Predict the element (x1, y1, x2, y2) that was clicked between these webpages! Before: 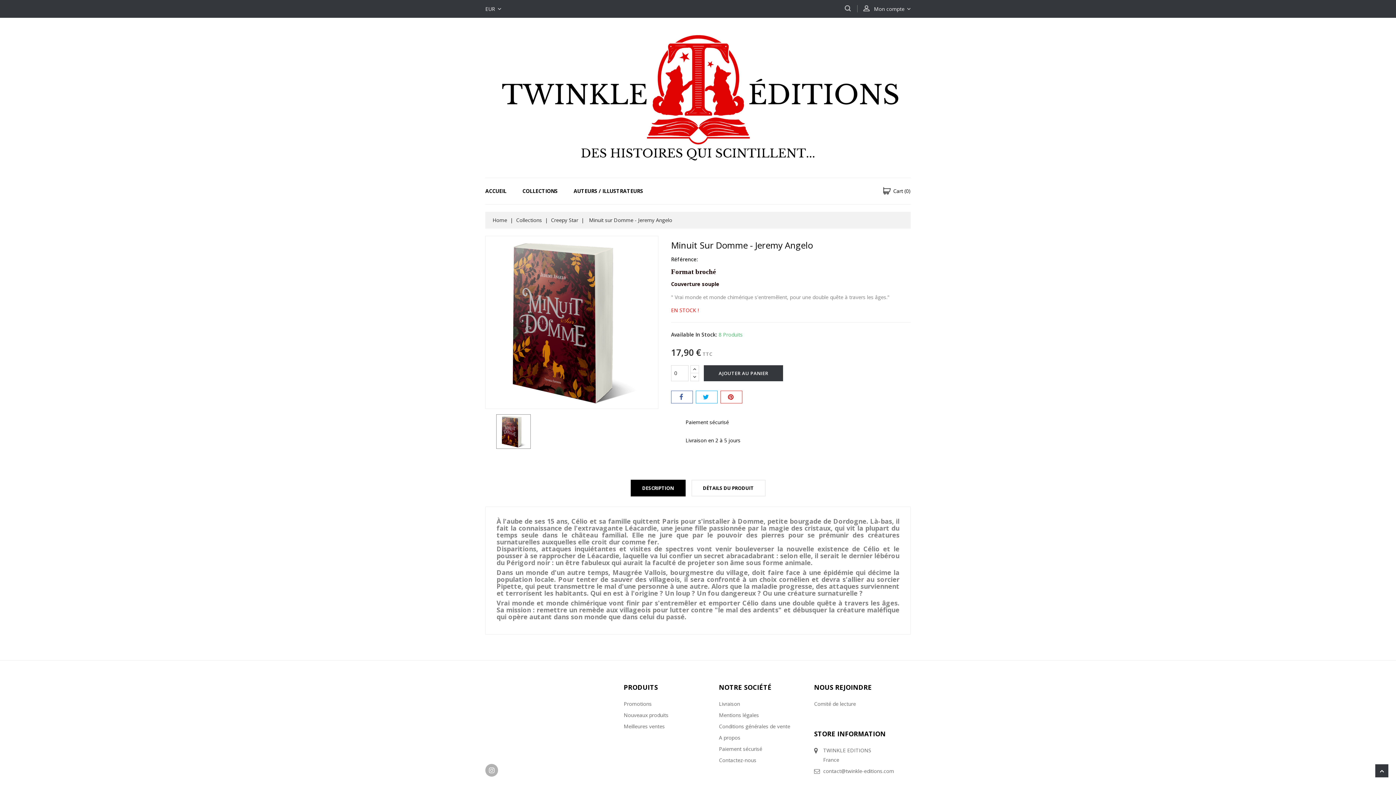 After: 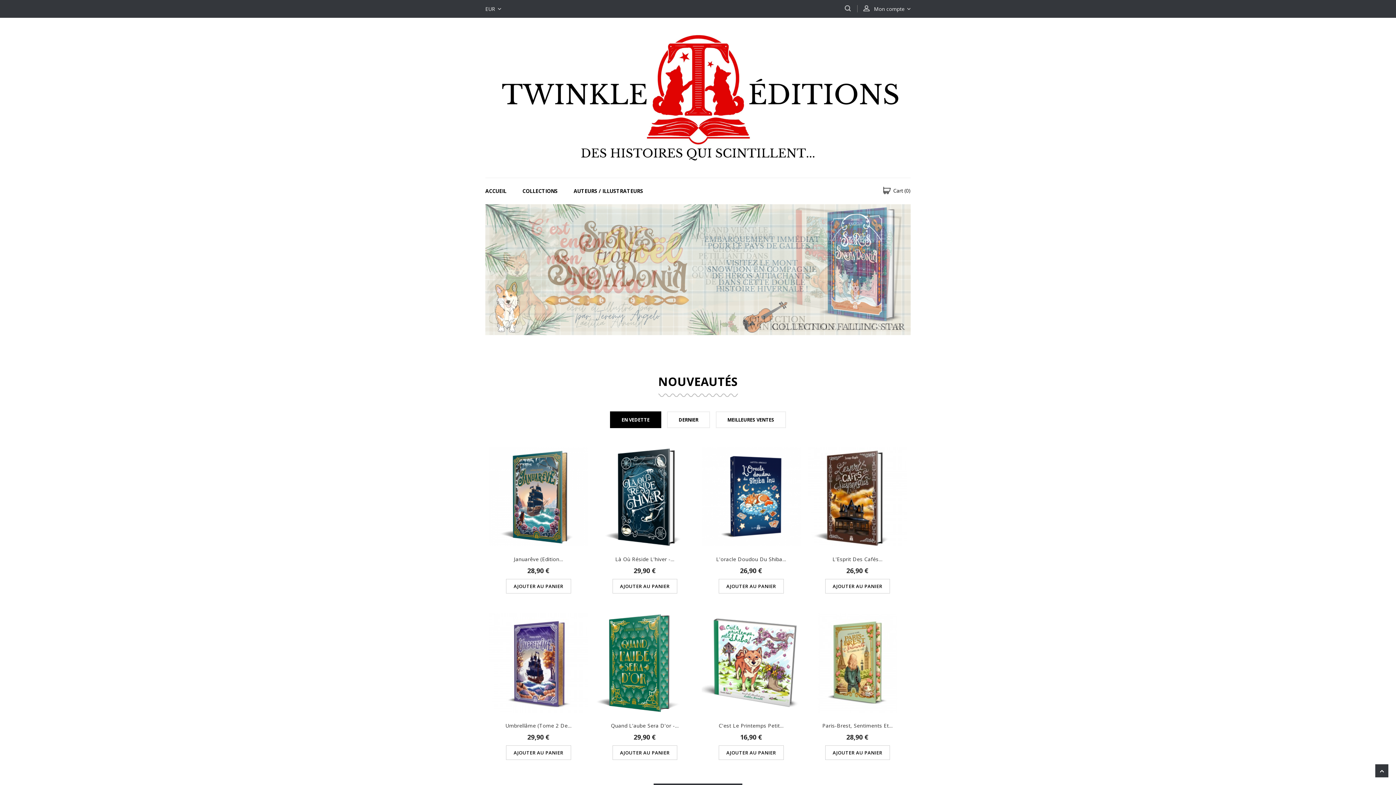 Action: bbox: (485, 93, 910, 100)